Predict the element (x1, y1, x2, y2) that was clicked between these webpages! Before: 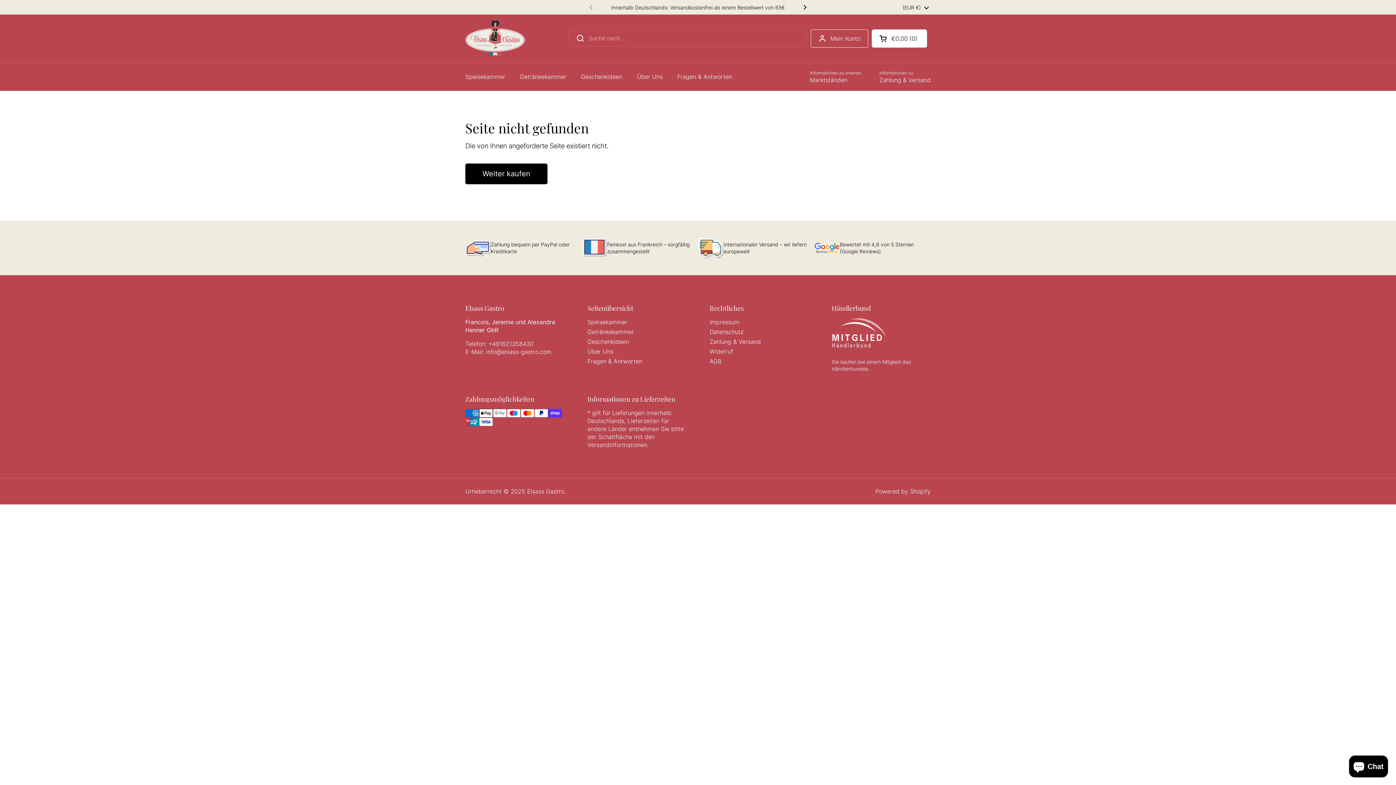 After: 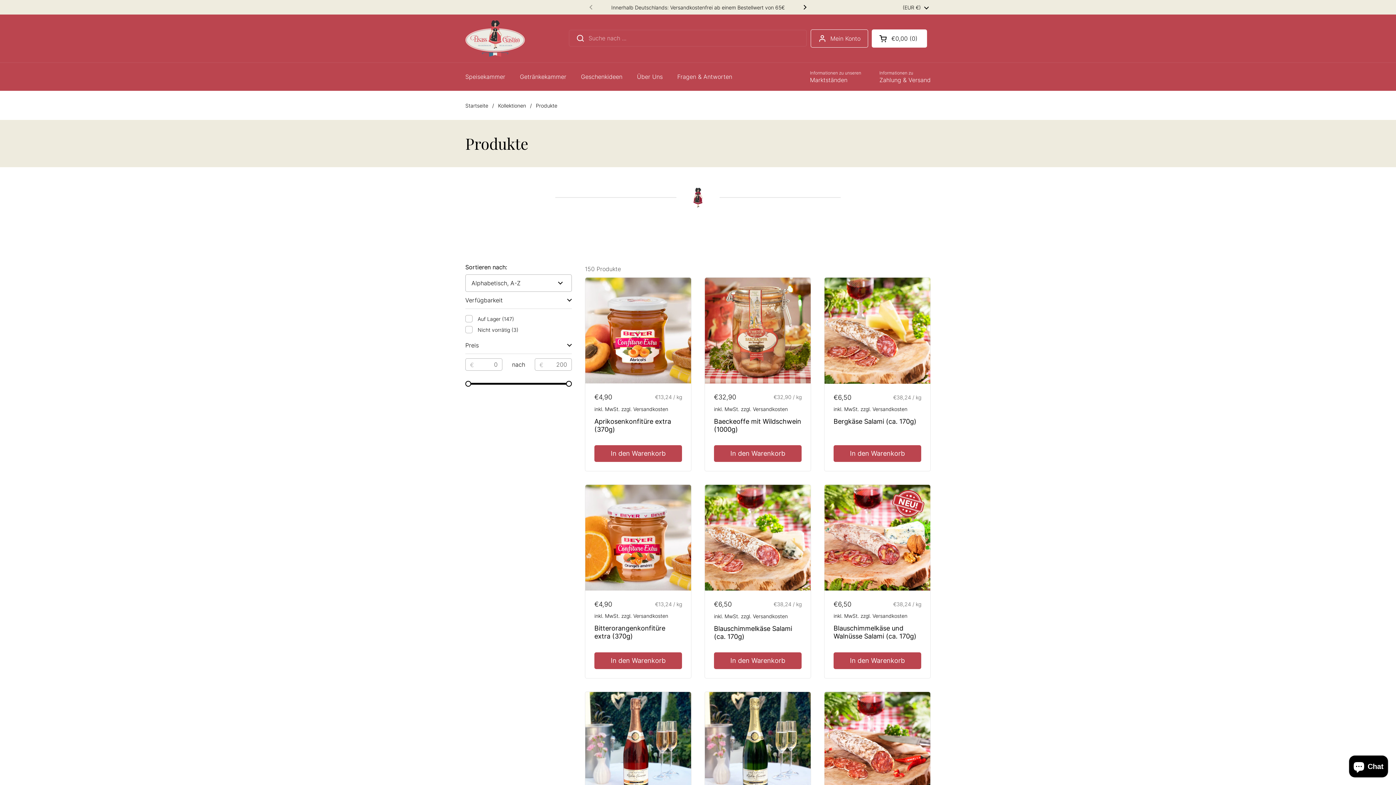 Action: label: Weiter kaufen bbox: (465, 163, 547, 184)